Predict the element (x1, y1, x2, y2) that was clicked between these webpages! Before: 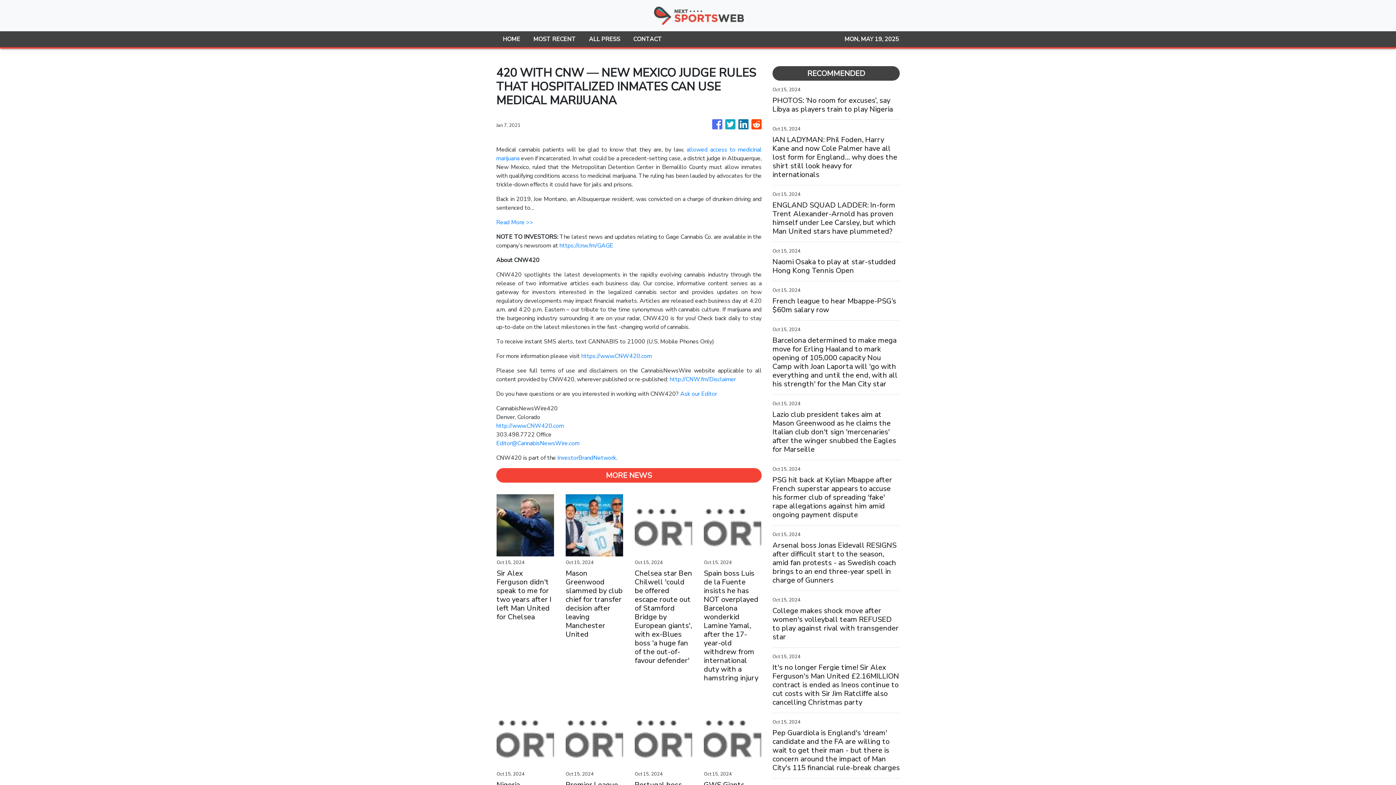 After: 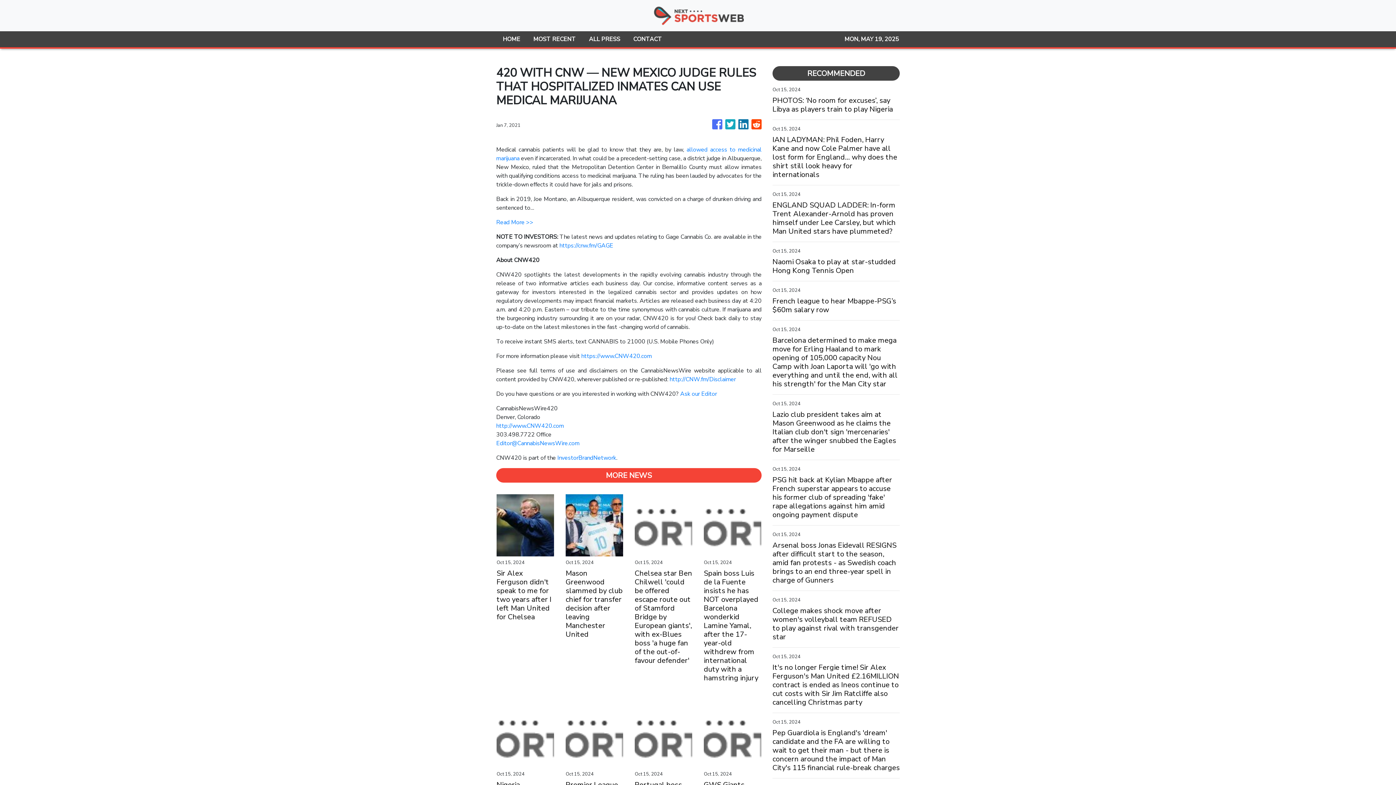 Action: bbox: (738, 116, 748, 133)